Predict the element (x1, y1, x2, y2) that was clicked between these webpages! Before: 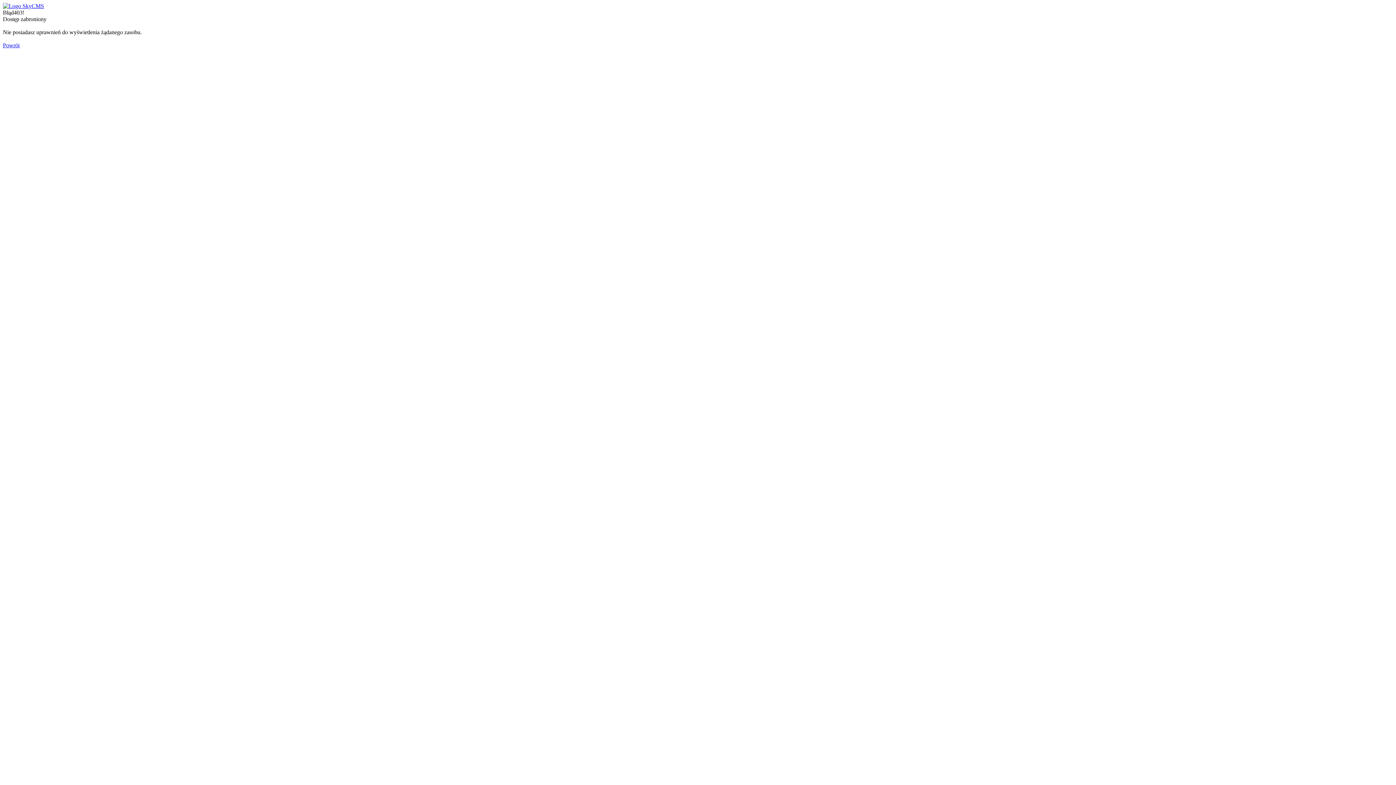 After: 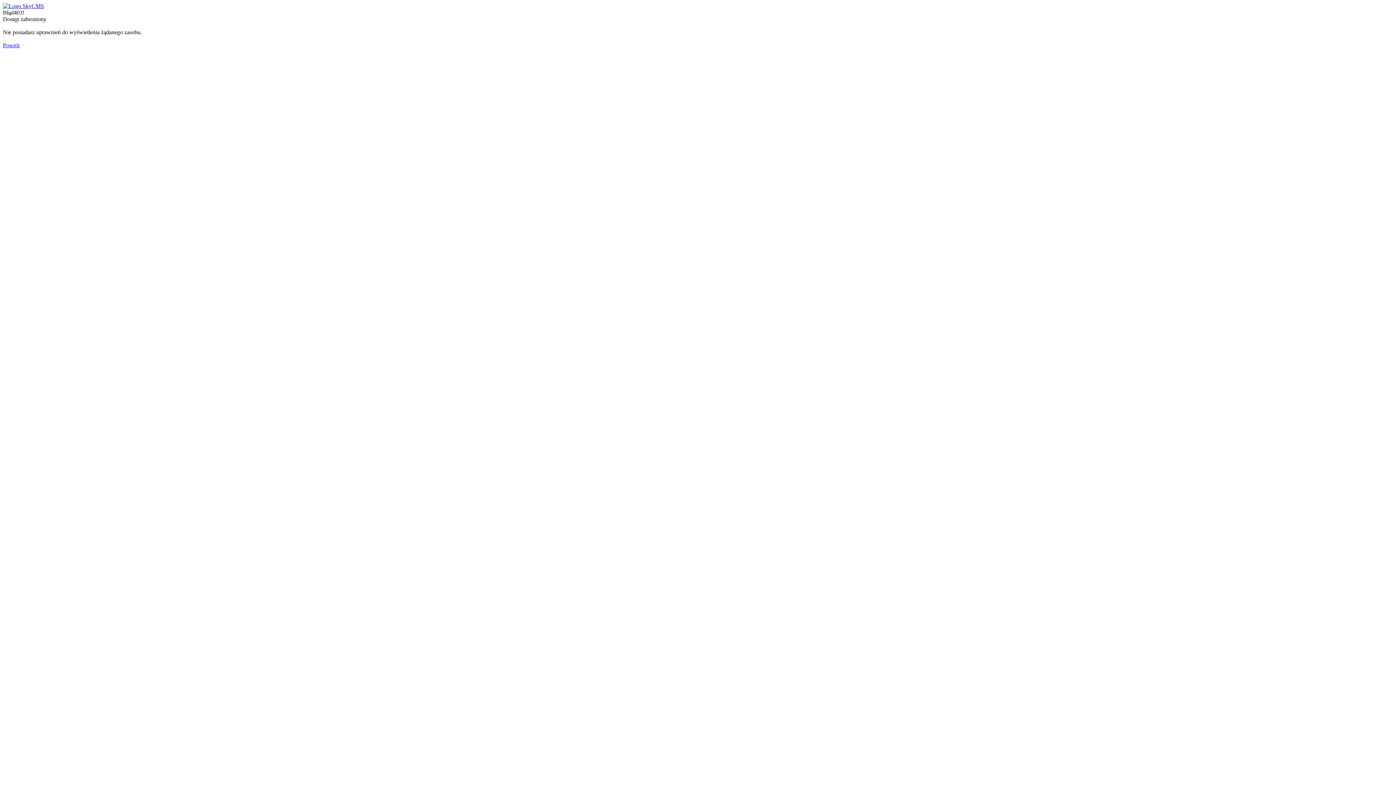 Action: bbox: (2, 2, 44, 9)